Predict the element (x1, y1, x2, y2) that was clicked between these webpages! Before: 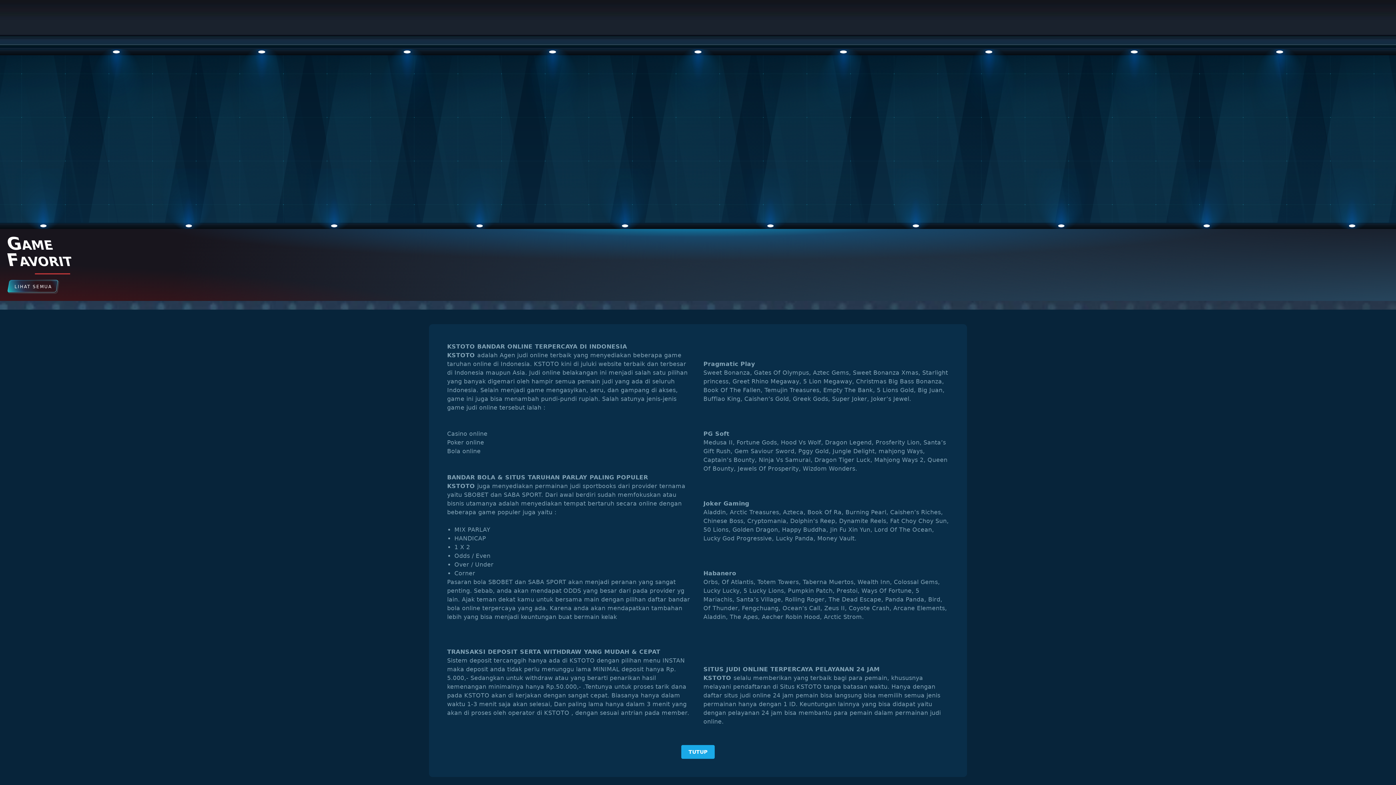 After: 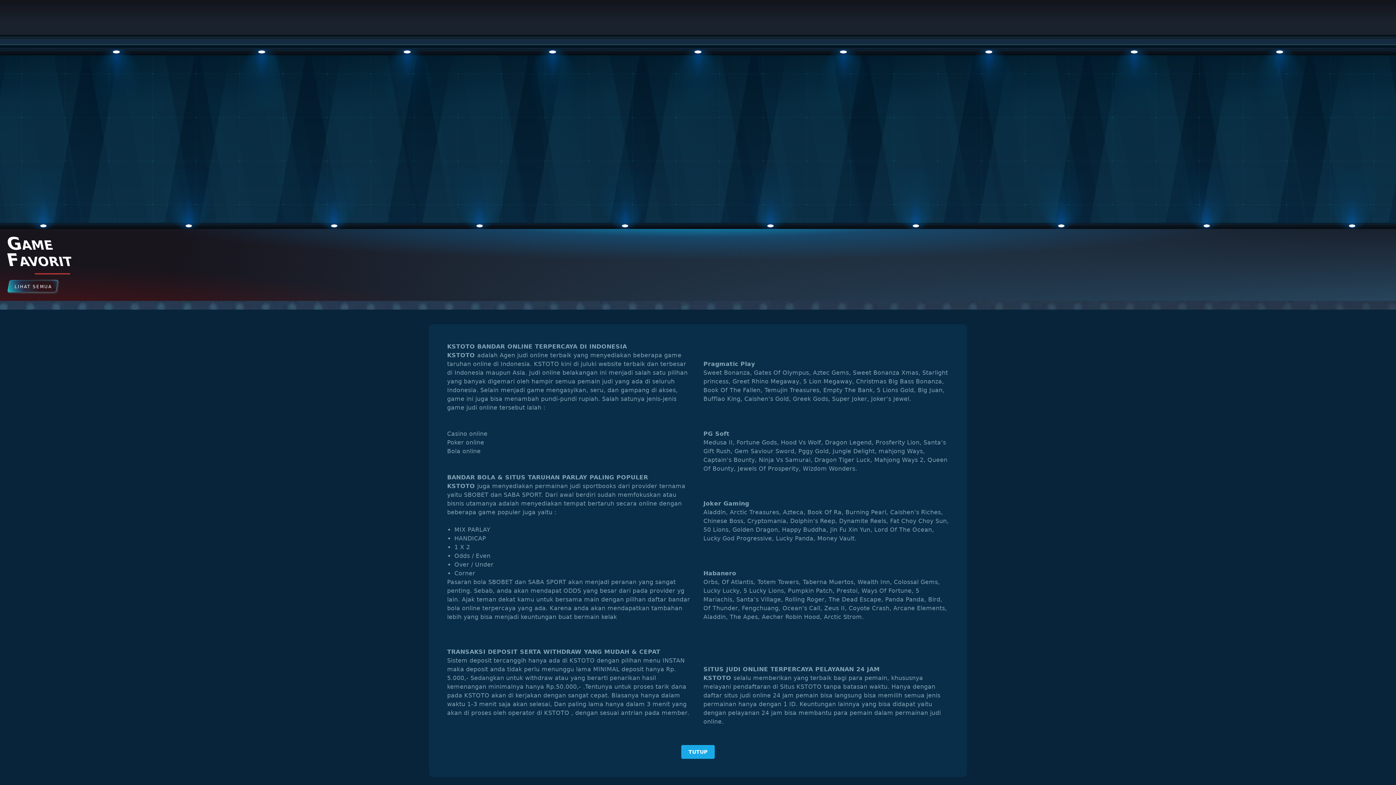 Action: label: button see all featured bbox: (7, 280, 59, 293)